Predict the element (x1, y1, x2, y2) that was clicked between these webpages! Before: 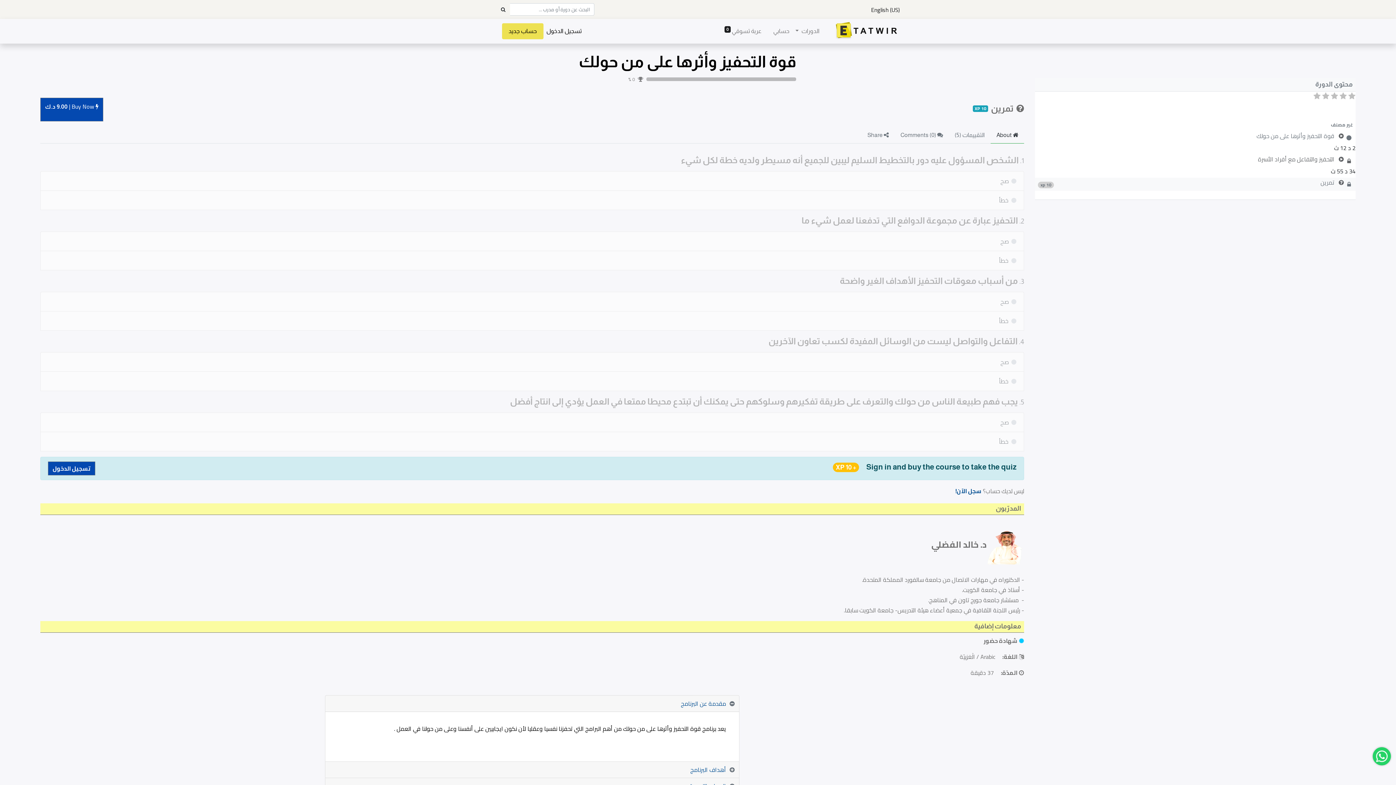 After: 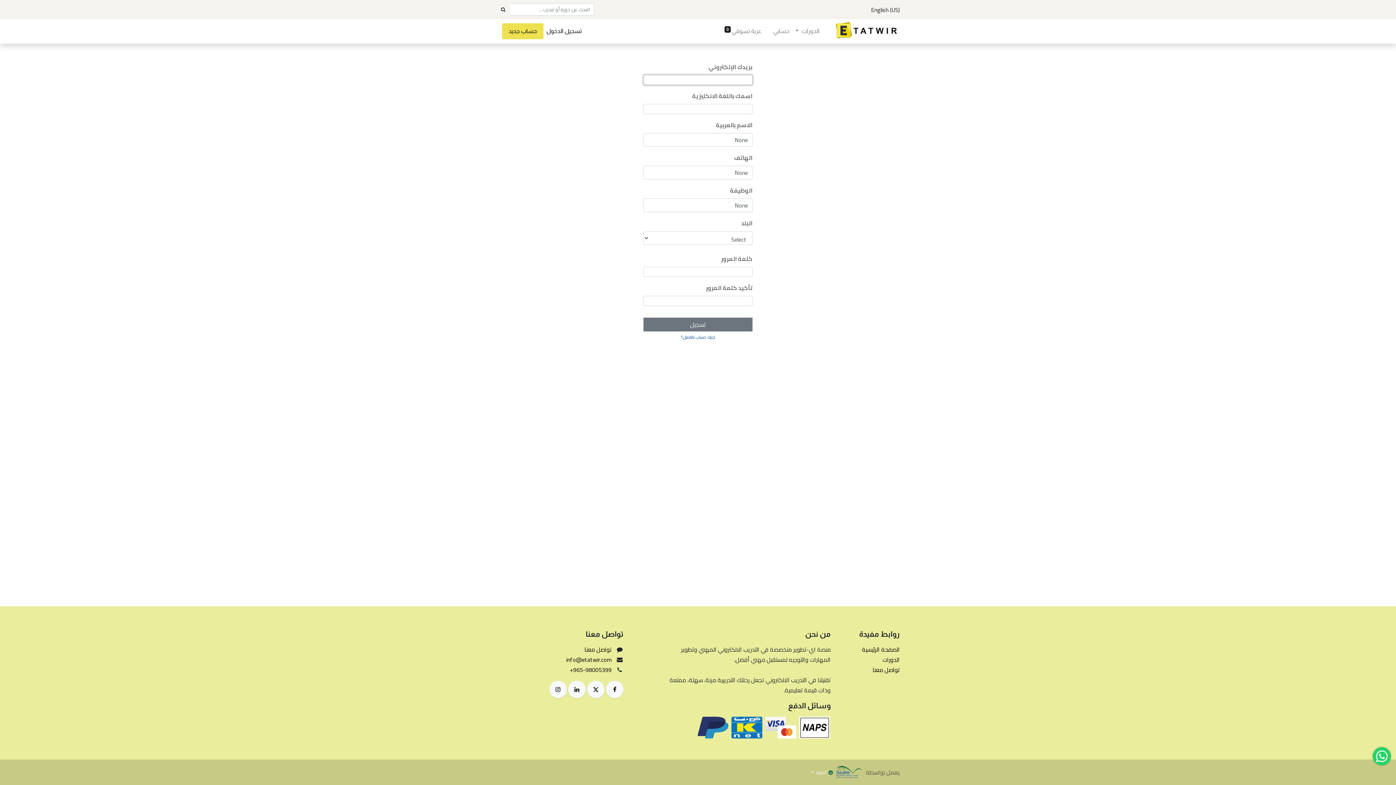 Action: bbox: (505, 23, 540, 39) label: حساب جديد